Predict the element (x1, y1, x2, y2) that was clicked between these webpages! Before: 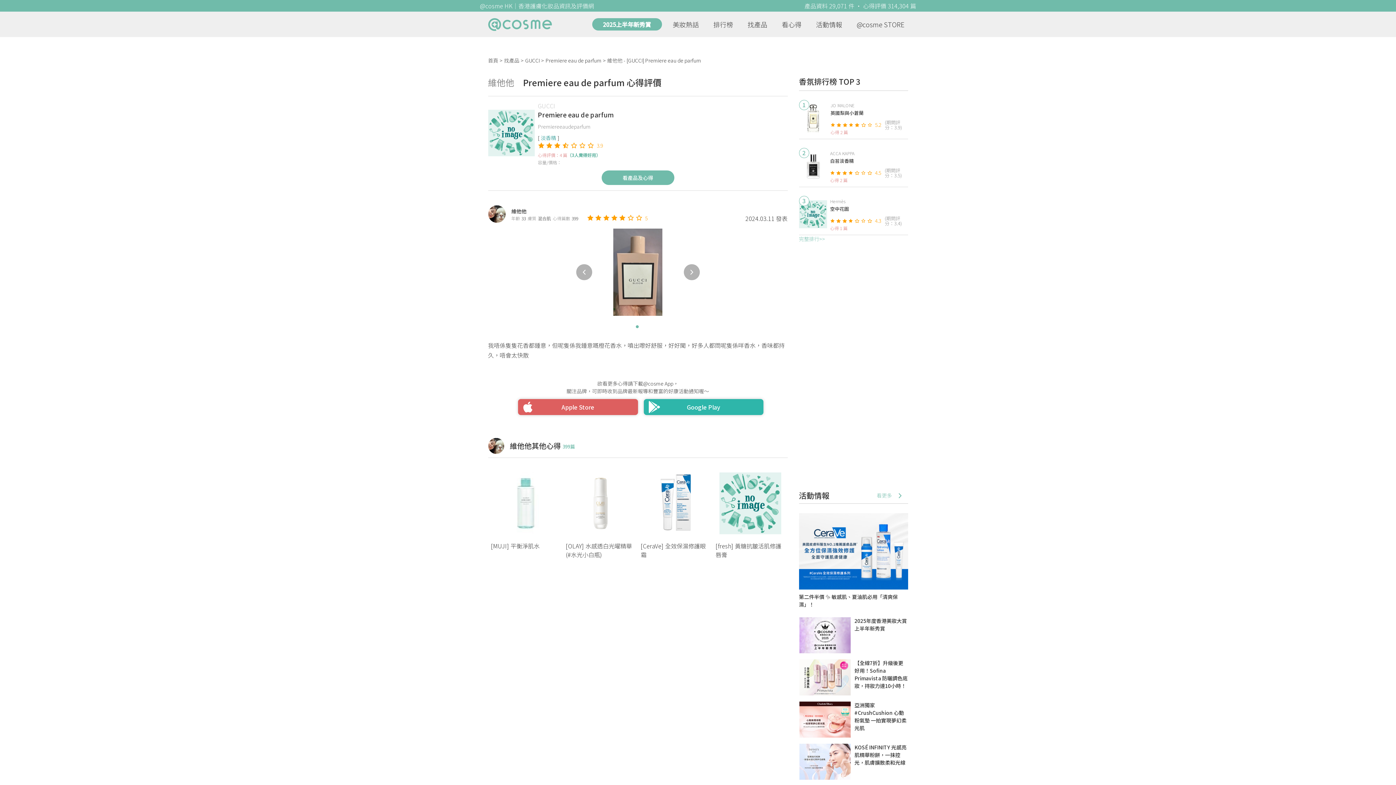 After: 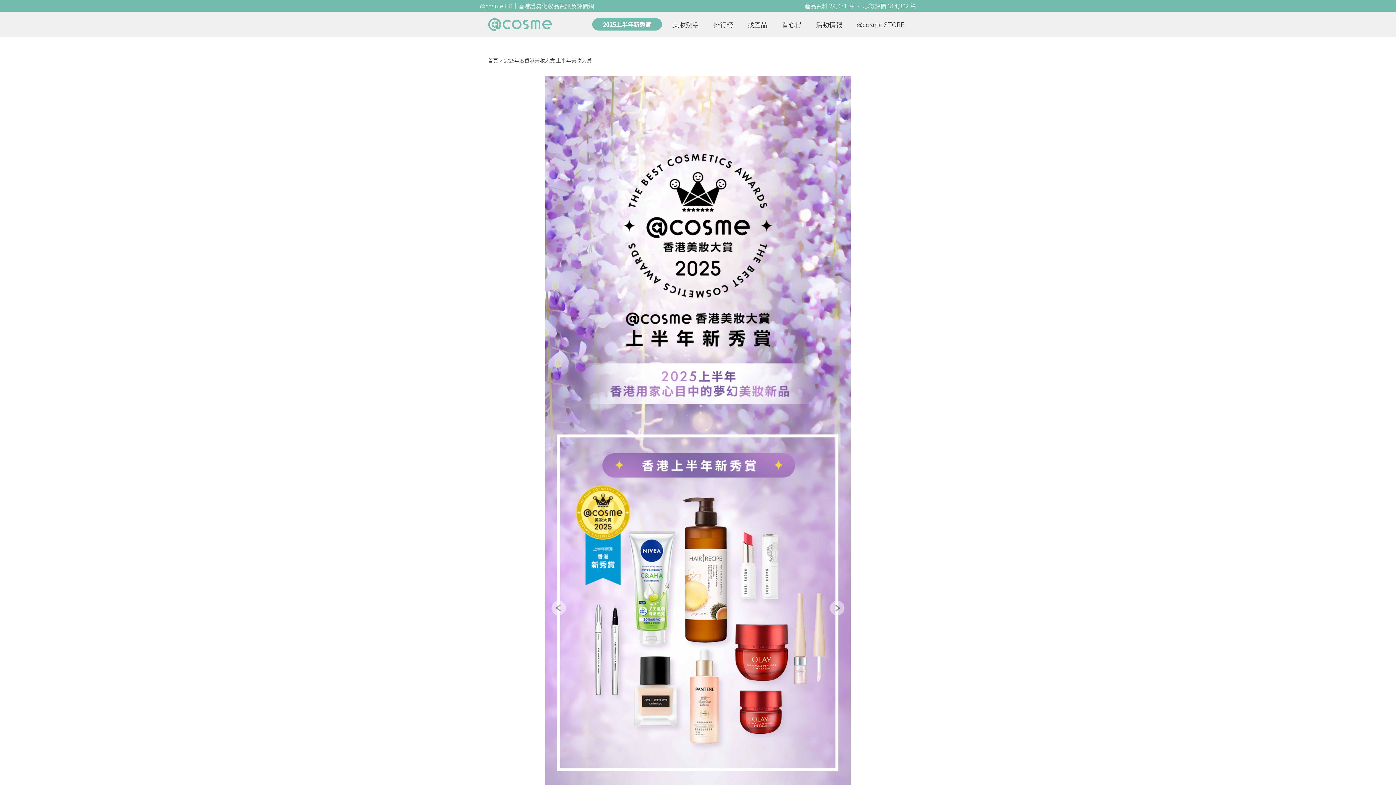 Action: bbox: (603, 20, 651, 28) label: 2025上半年新秀賞